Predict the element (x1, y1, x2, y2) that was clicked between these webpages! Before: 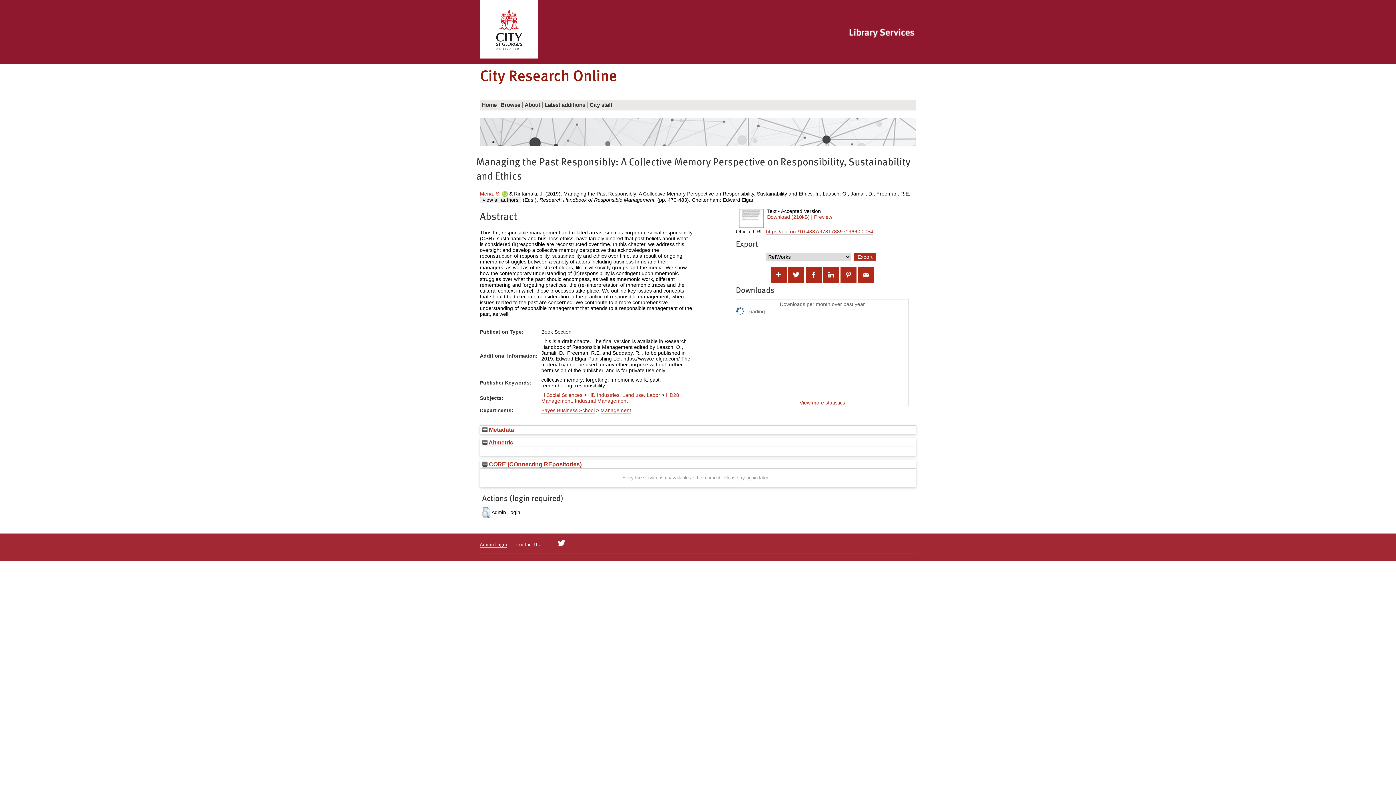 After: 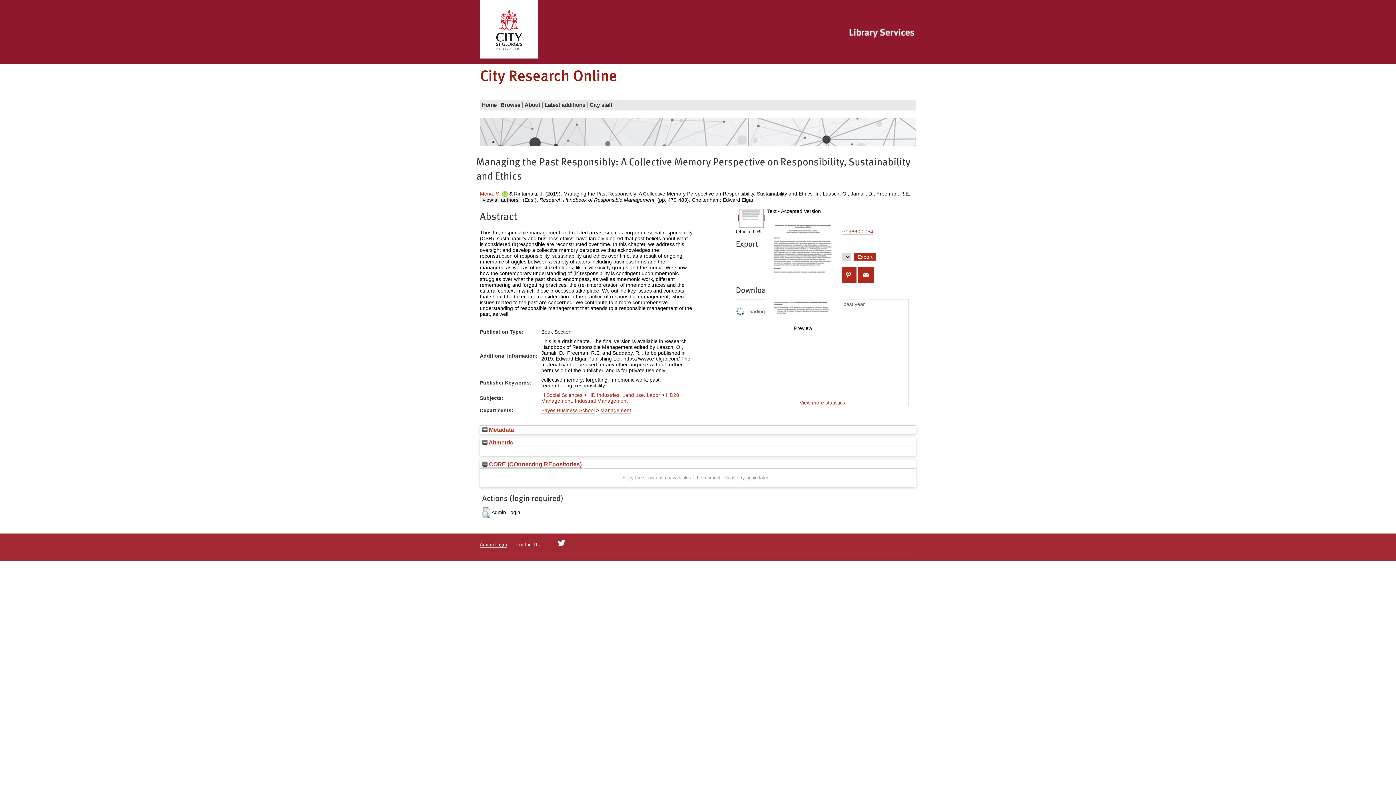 Action: bbox: (738, 215, 764, 221)